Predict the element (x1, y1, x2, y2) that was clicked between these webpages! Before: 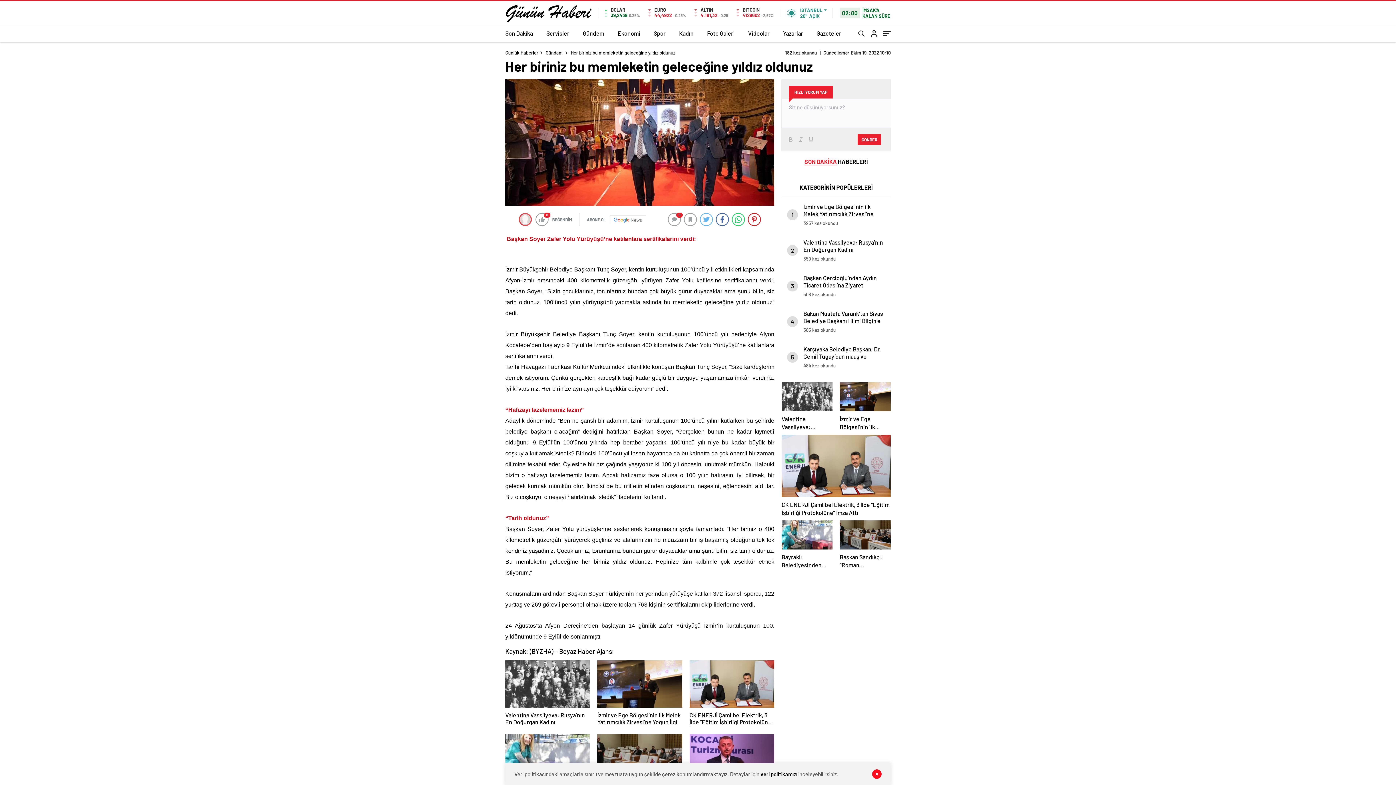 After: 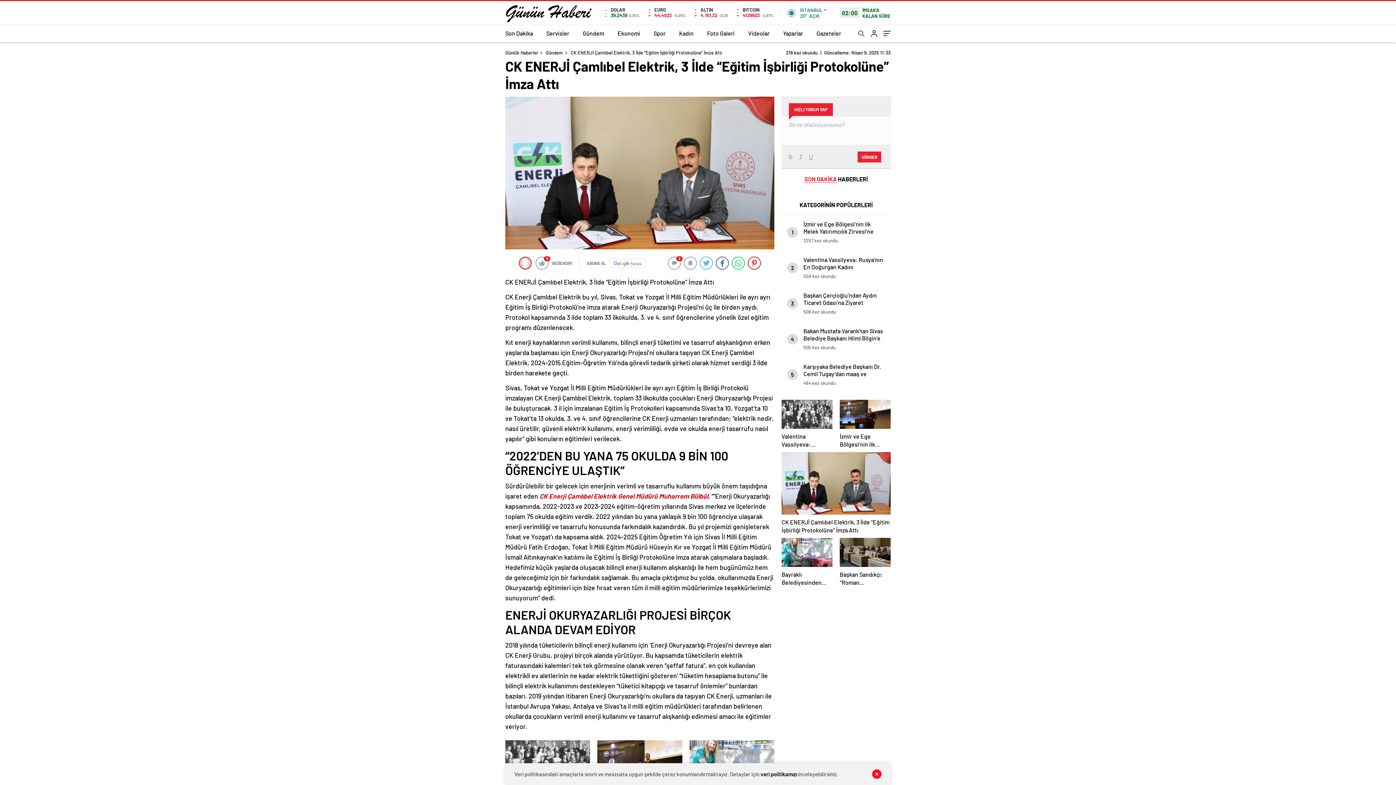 Action: bbox: (689, 660, 774, 726) label: CK ENERJİ Çamlıbel Elektrik, 3 İlde “Eğitim İşbirliği Protokolüne” İmza Attı